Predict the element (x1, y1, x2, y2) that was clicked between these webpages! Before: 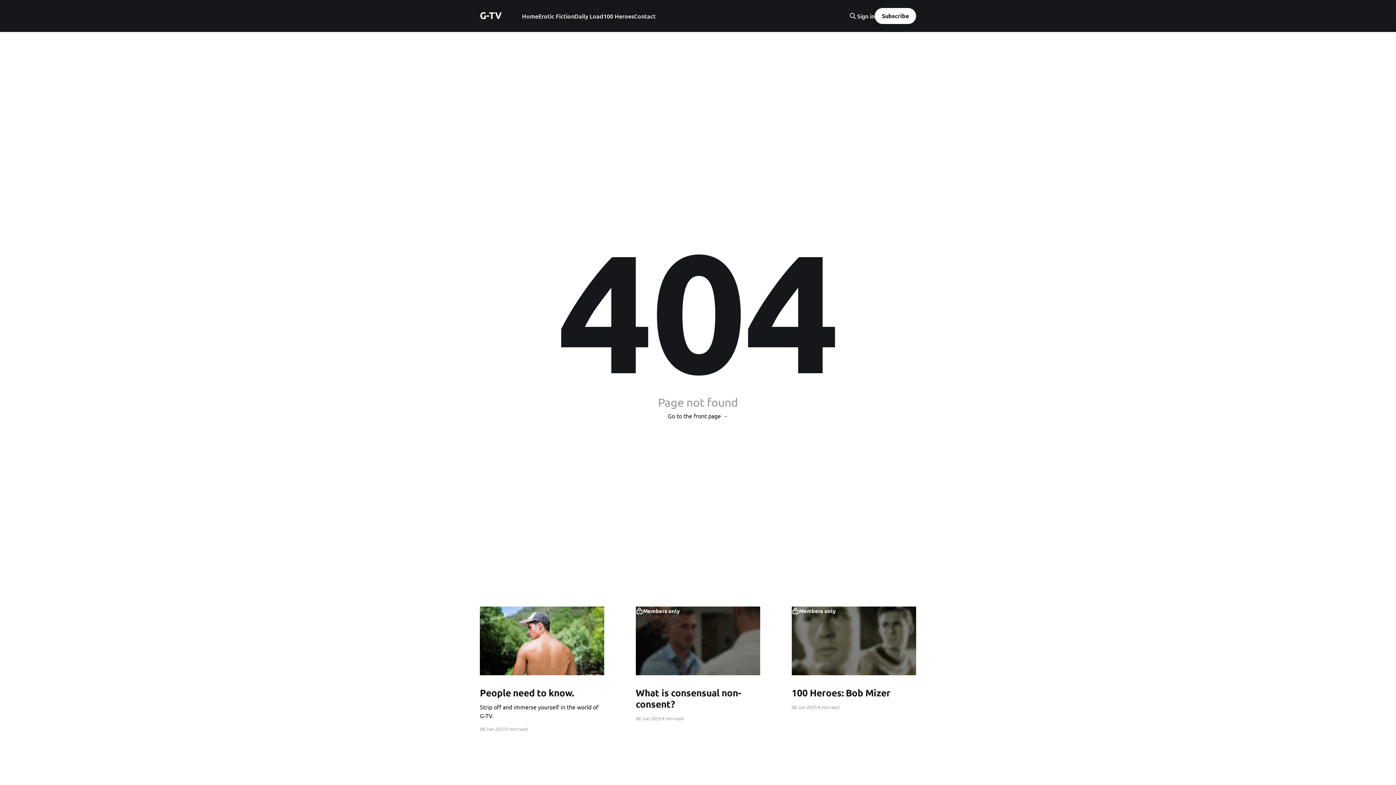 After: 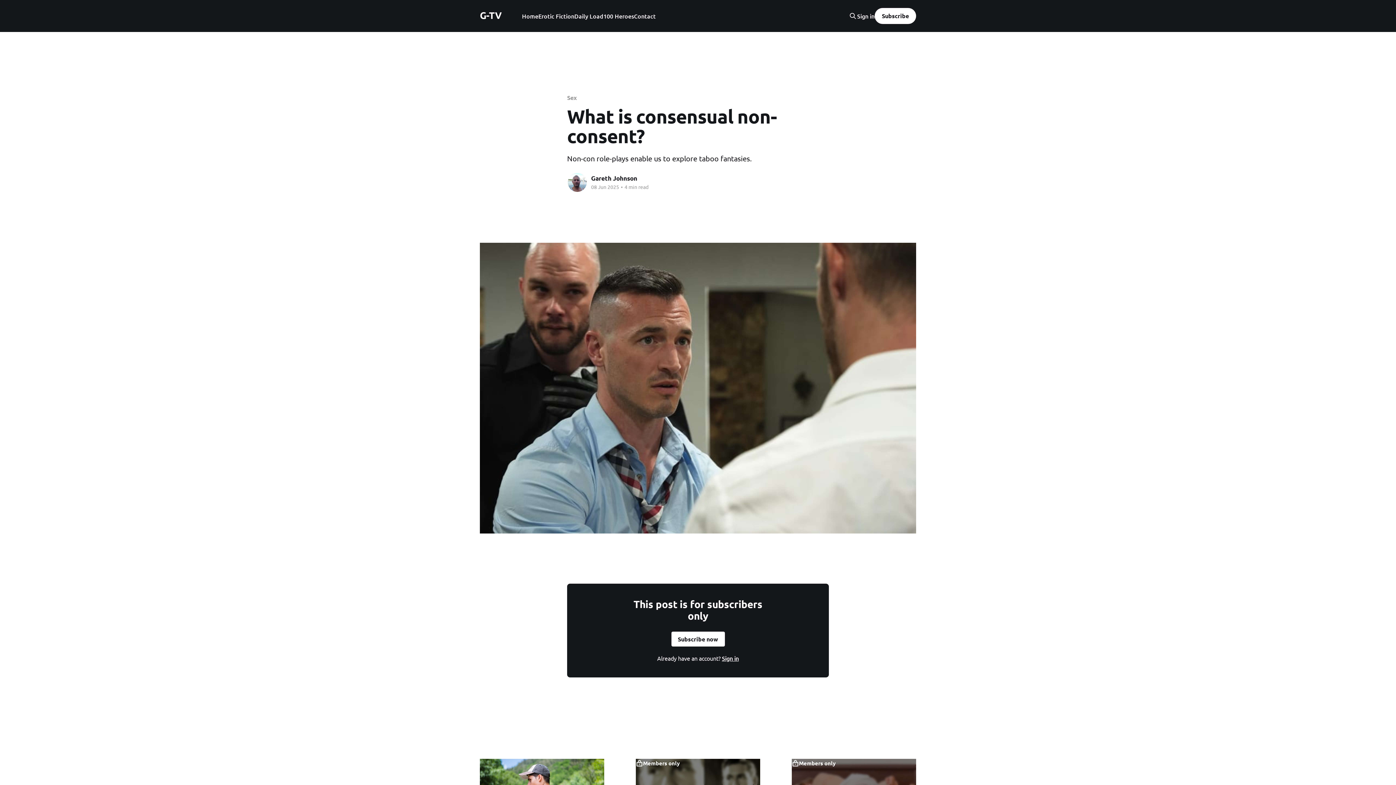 Action: label: What is consensual non-consent? bbox: (635, 687, 760, 709)